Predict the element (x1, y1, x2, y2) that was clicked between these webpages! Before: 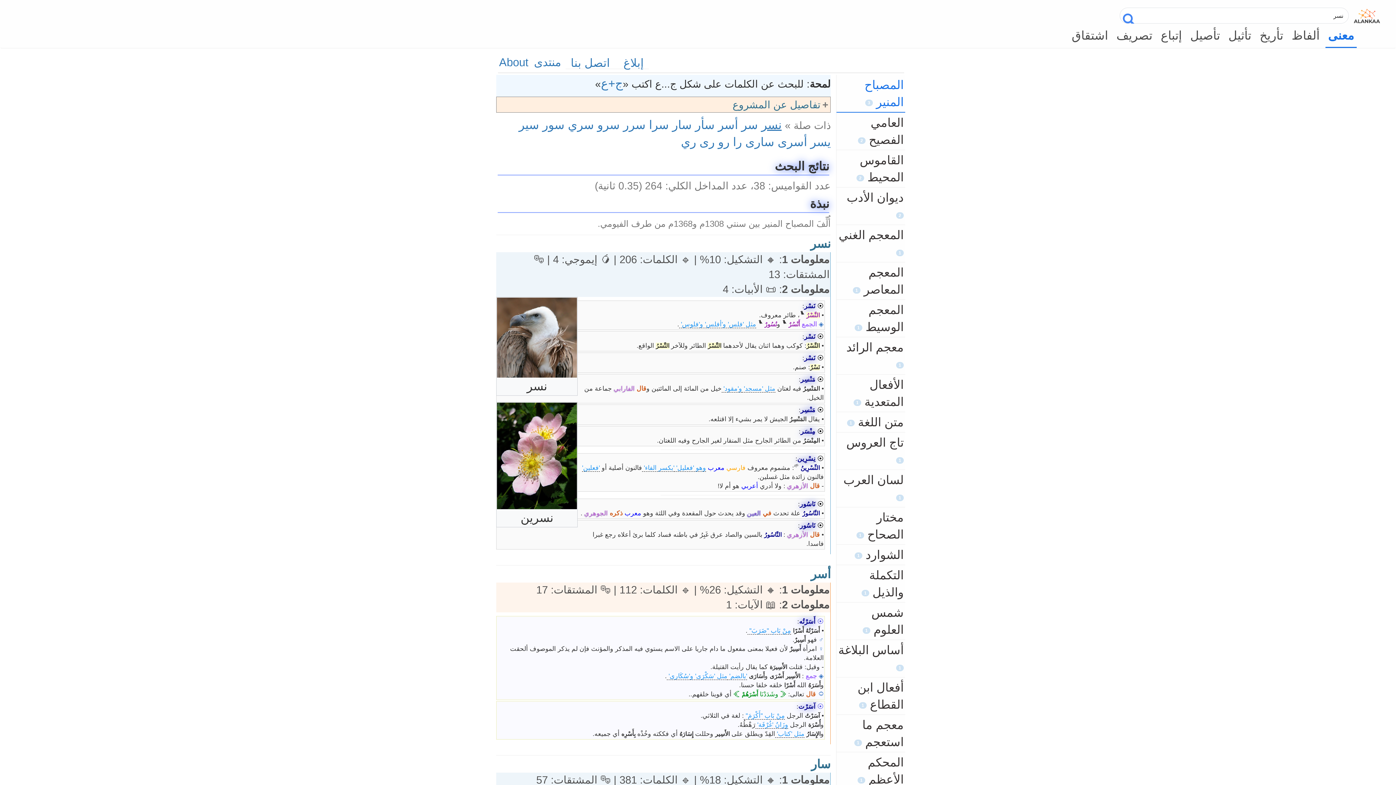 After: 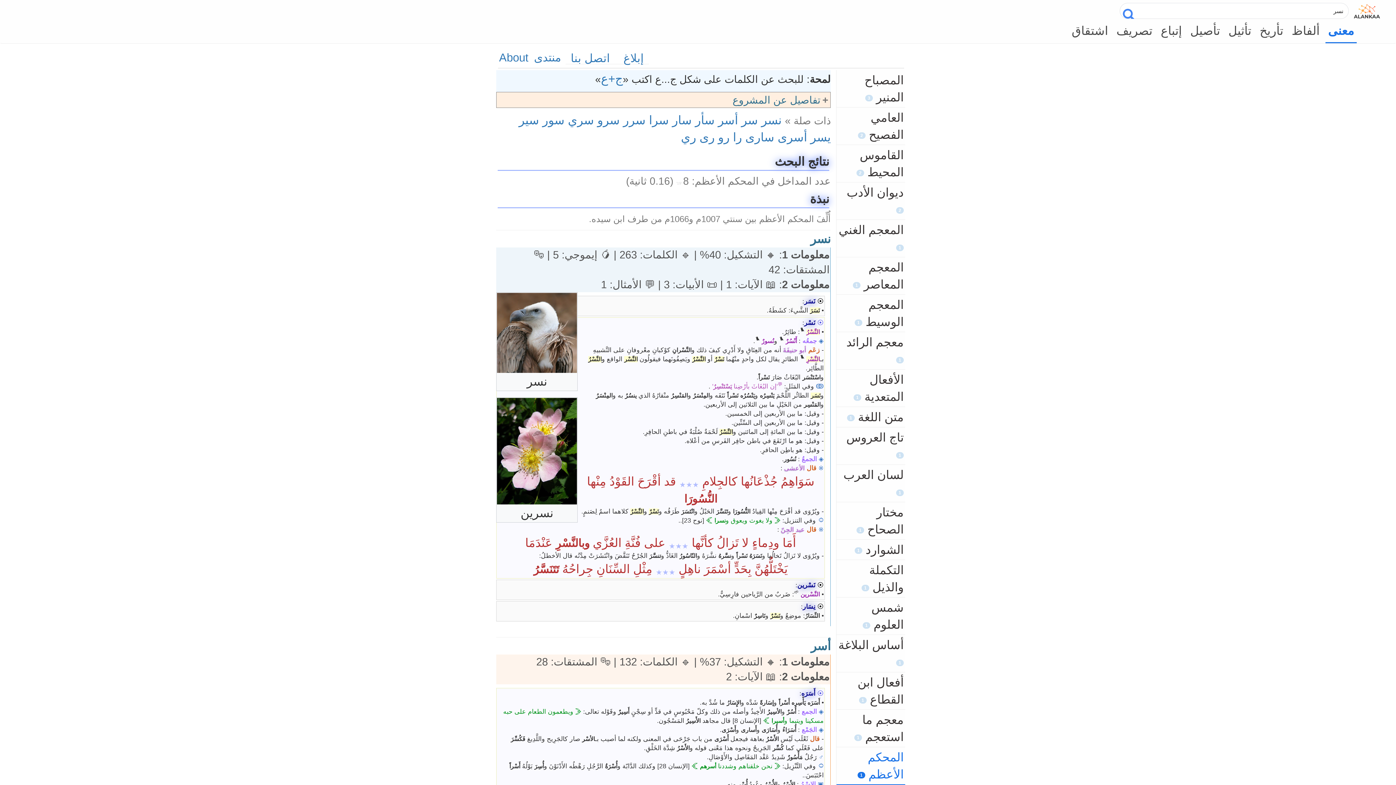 Action: bbox: (836, 752, 905, 790) label: المحكم الأعظم 1